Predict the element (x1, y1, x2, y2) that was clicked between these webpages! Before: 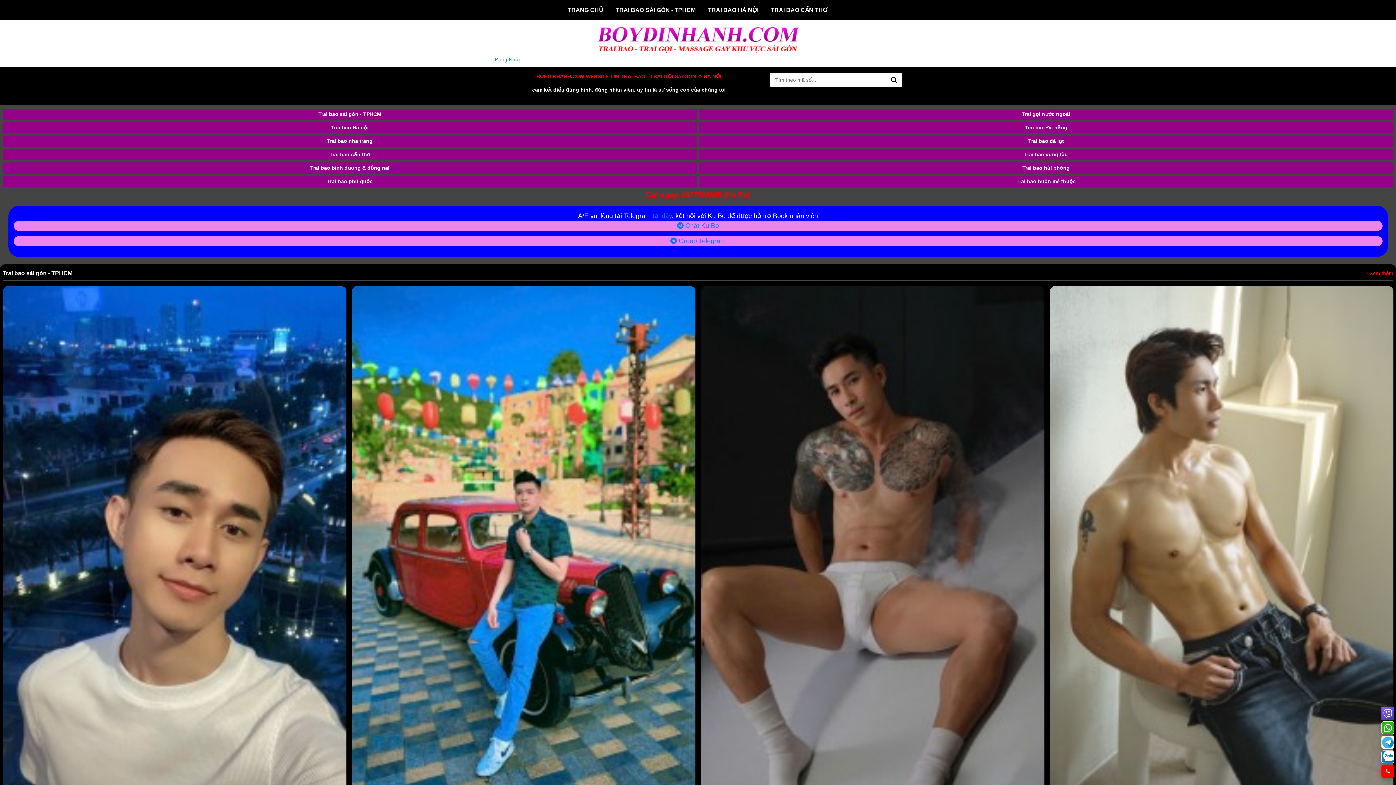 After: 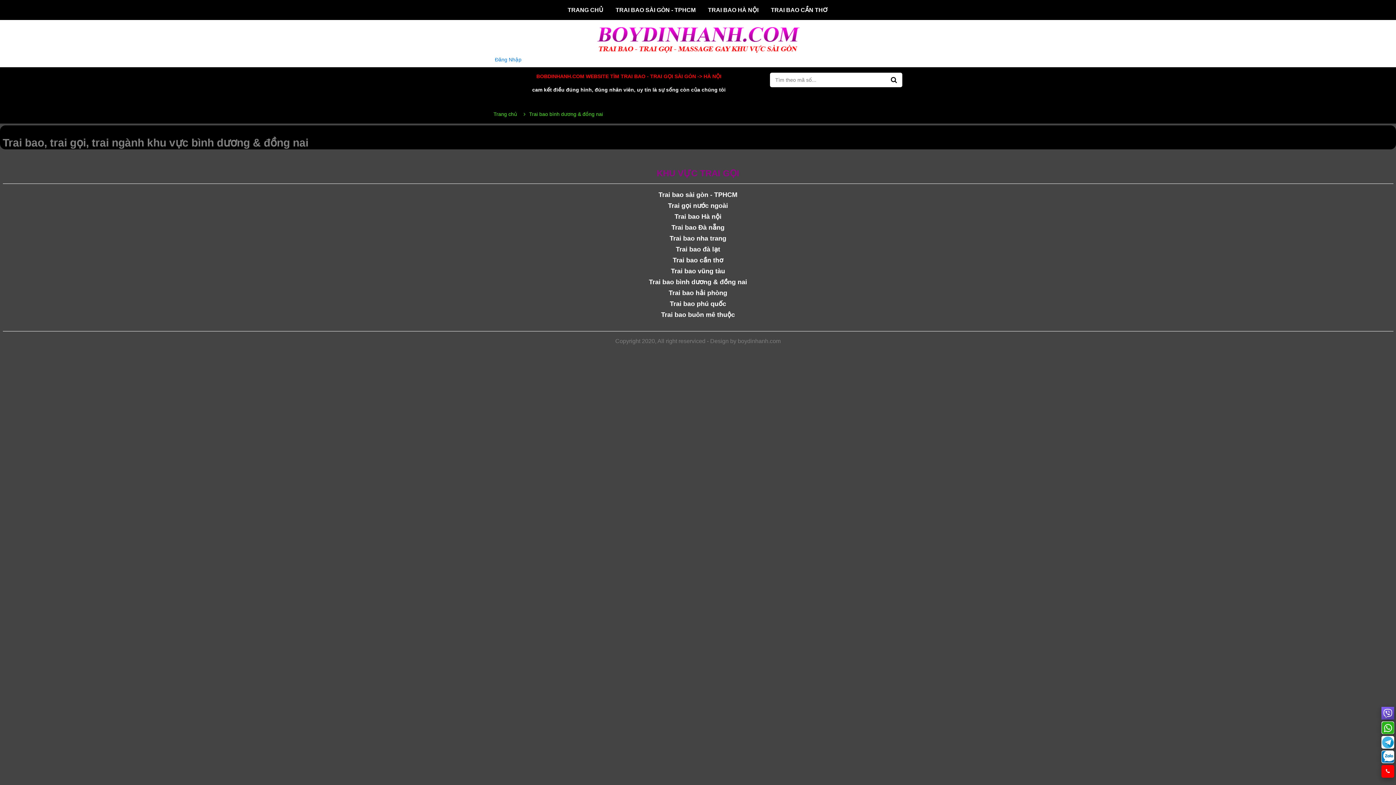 Action: bbox: (2, 162, 697, 173) label: Trai bao bình dương & đồng nai